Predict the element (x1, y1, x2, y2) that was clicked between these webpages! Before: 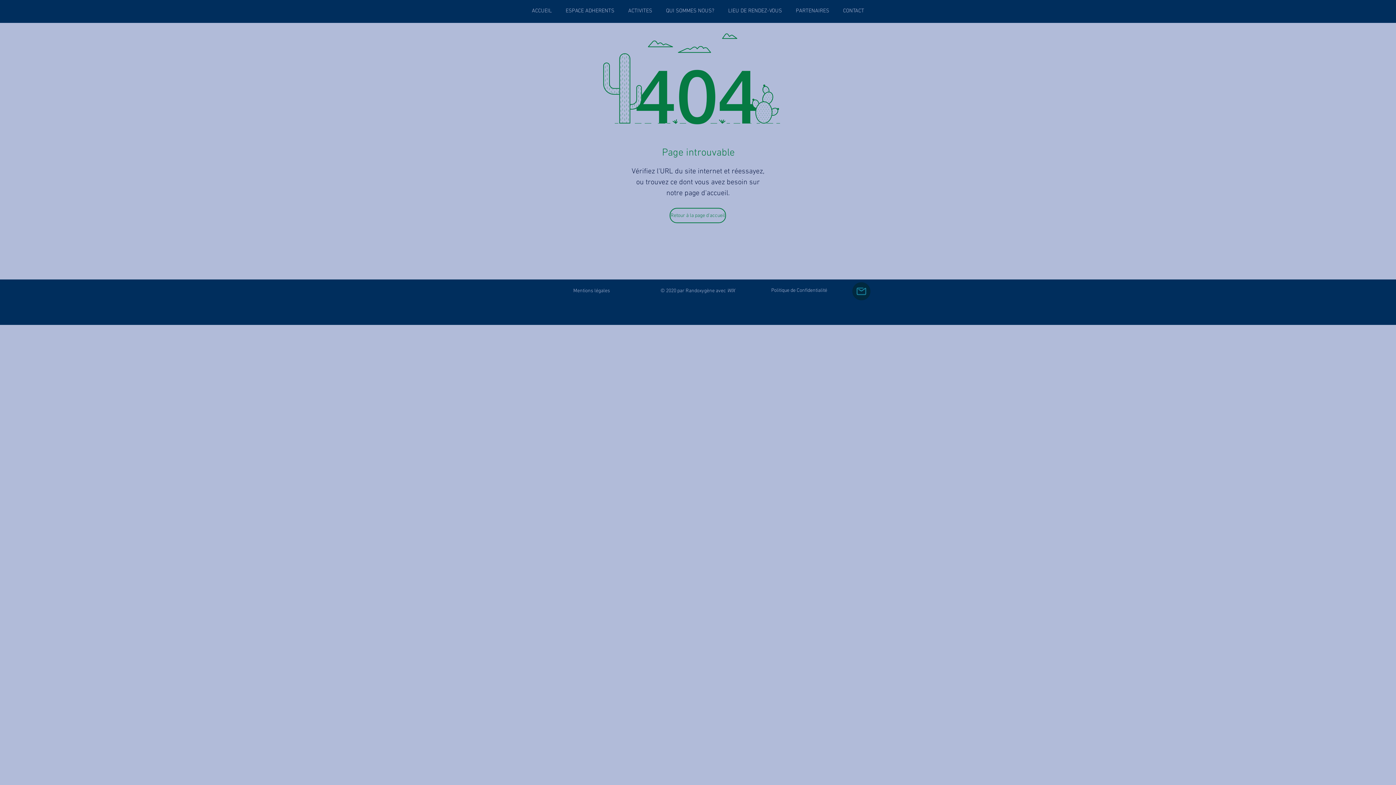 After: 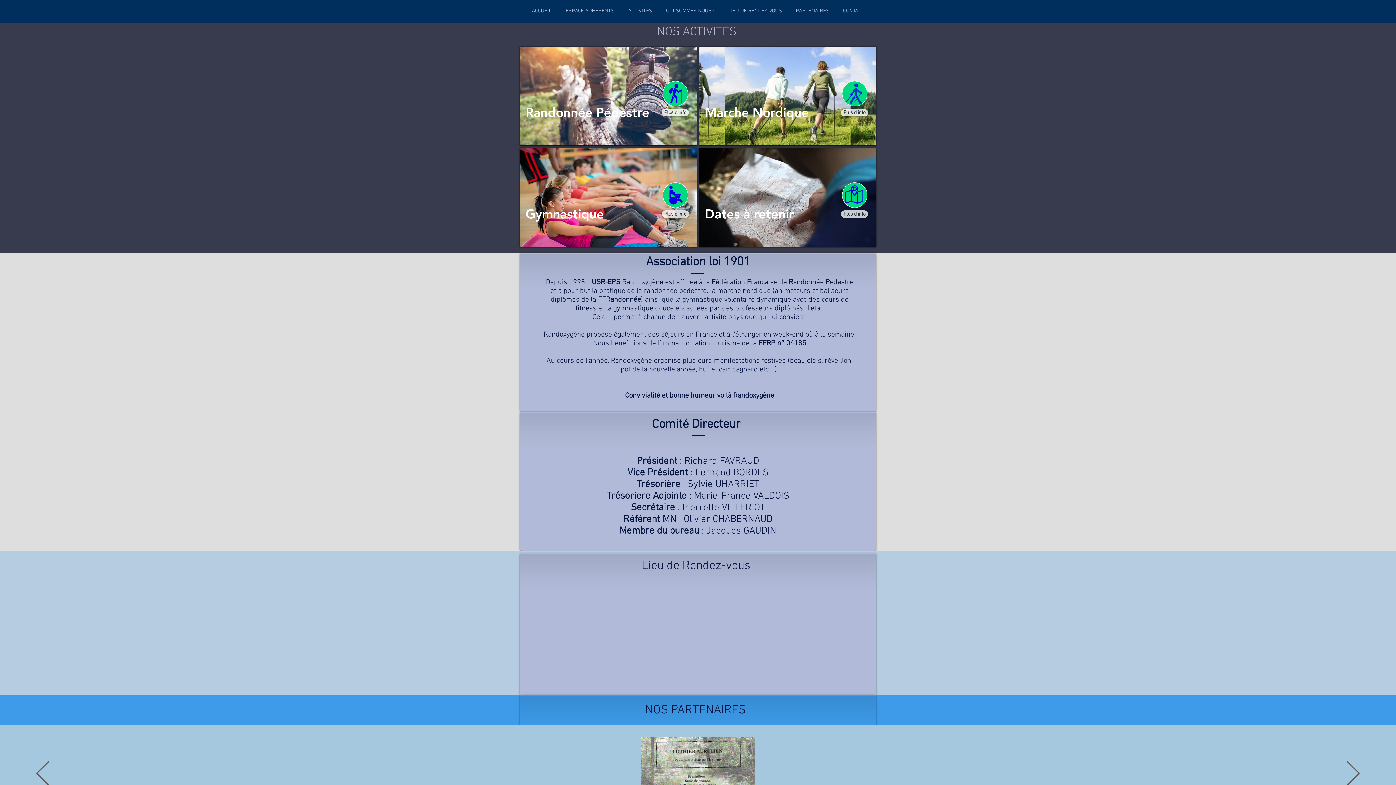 Action: bbox: (621, 2, 659, 19) label: ACTIVITES